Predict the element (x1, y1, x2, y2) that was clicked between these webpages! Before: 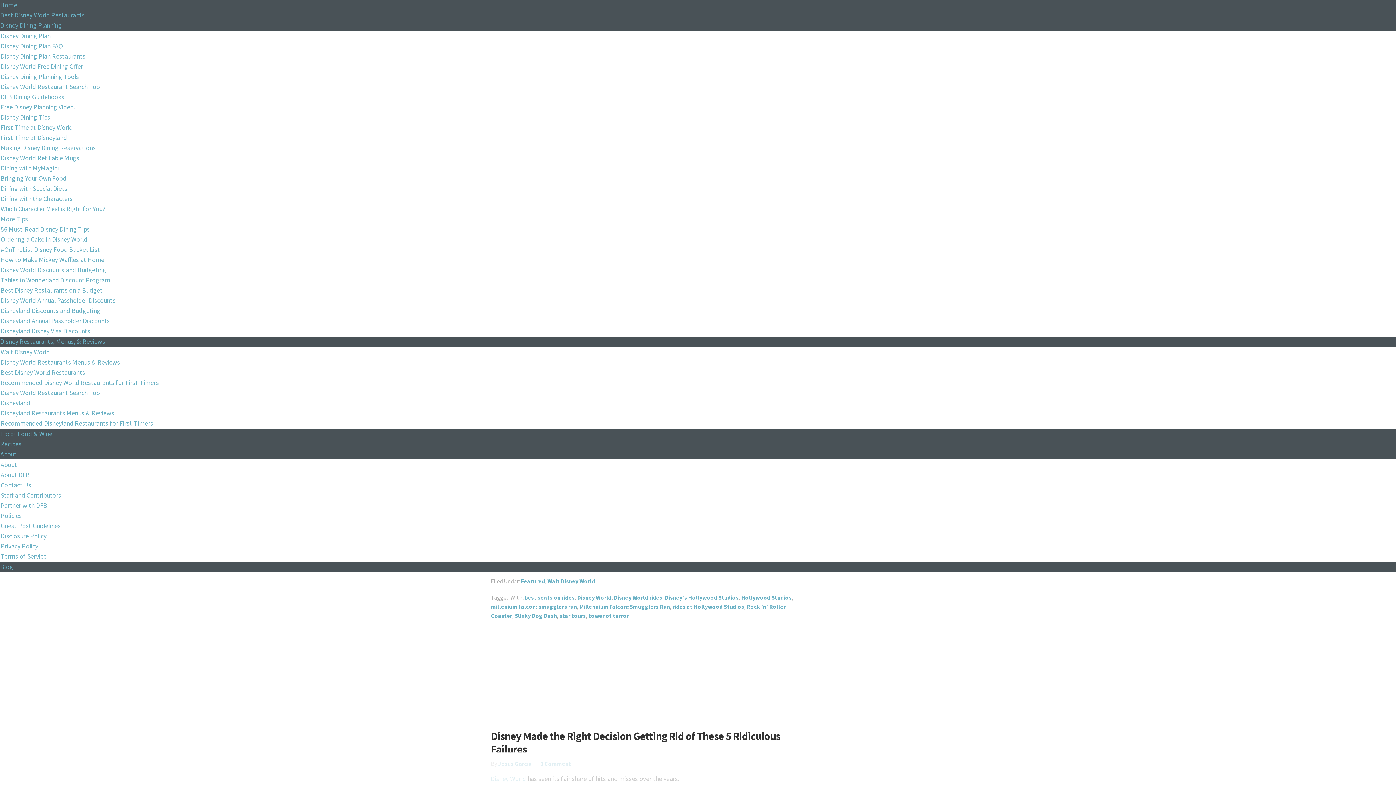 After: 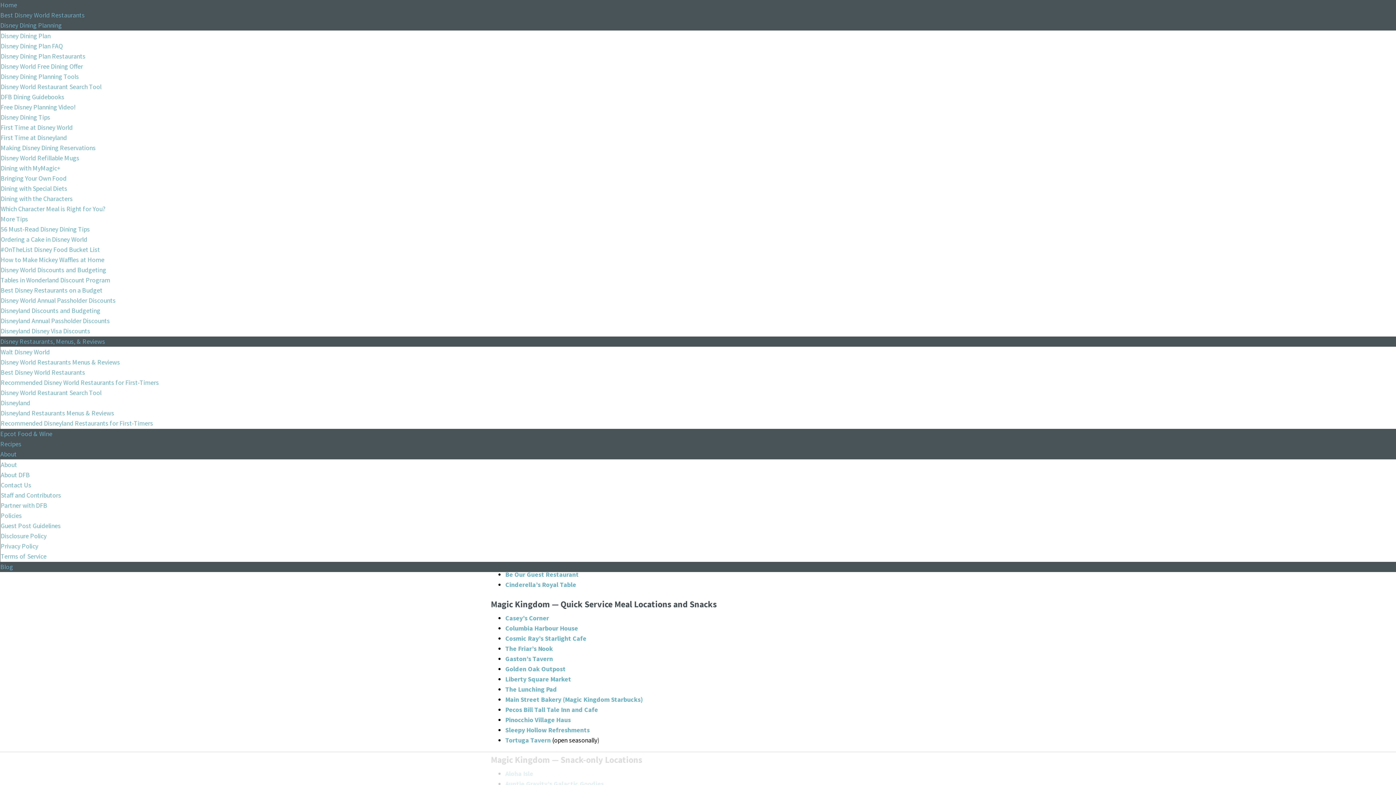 Action: bbox: (0, 53, 85, 60) label: Disney Dining Plan Restaurants